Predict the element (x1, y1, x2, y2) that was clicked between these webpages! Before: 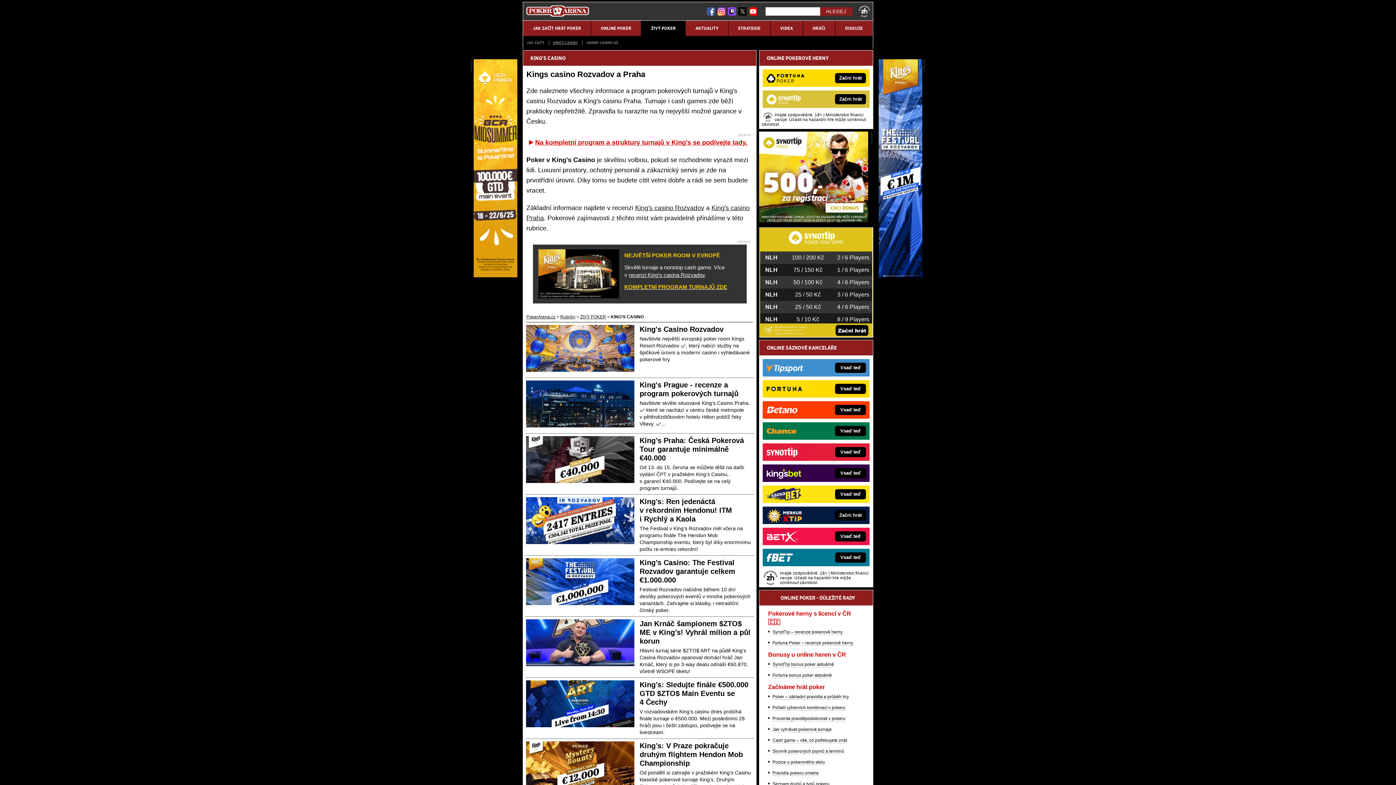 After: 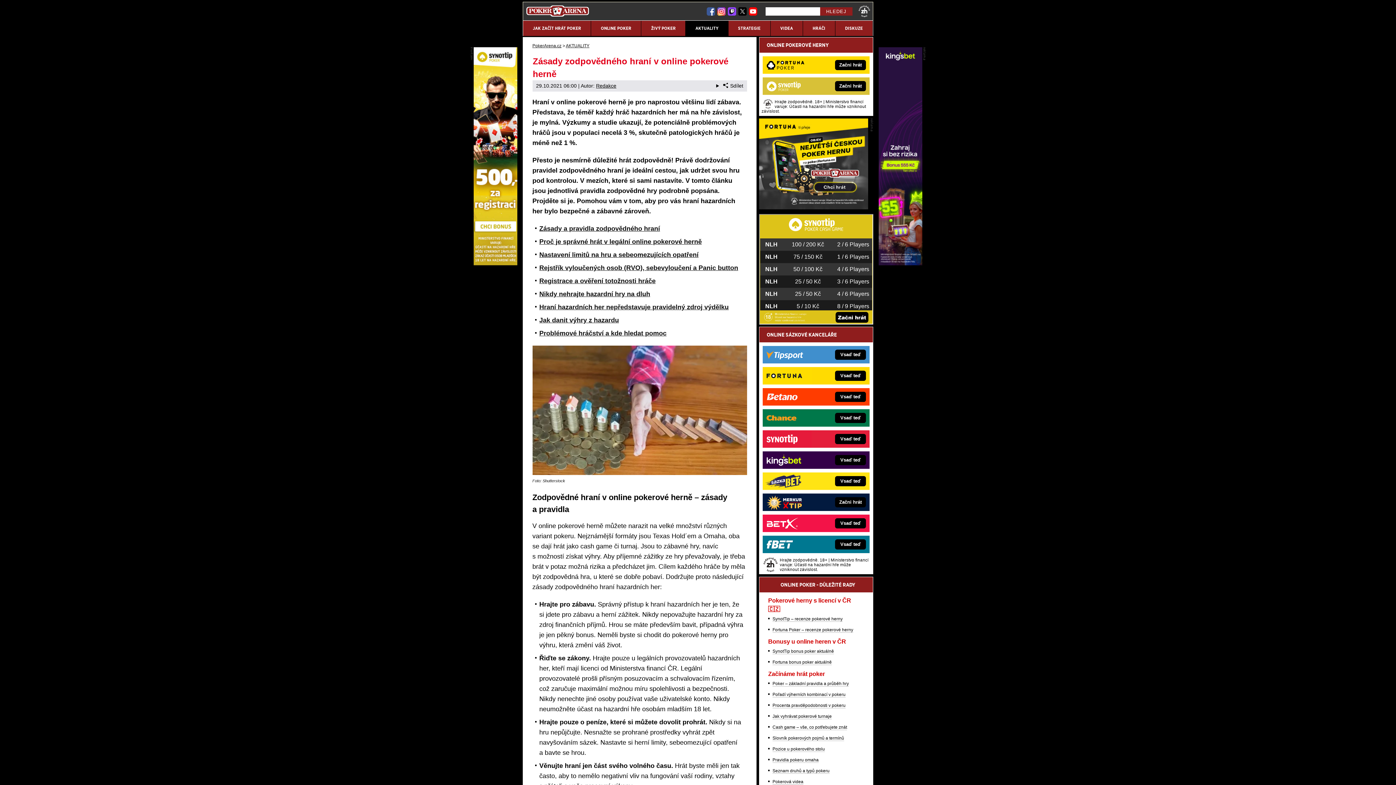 Action: bbox: (858, 5, 870, 17) label: 18+